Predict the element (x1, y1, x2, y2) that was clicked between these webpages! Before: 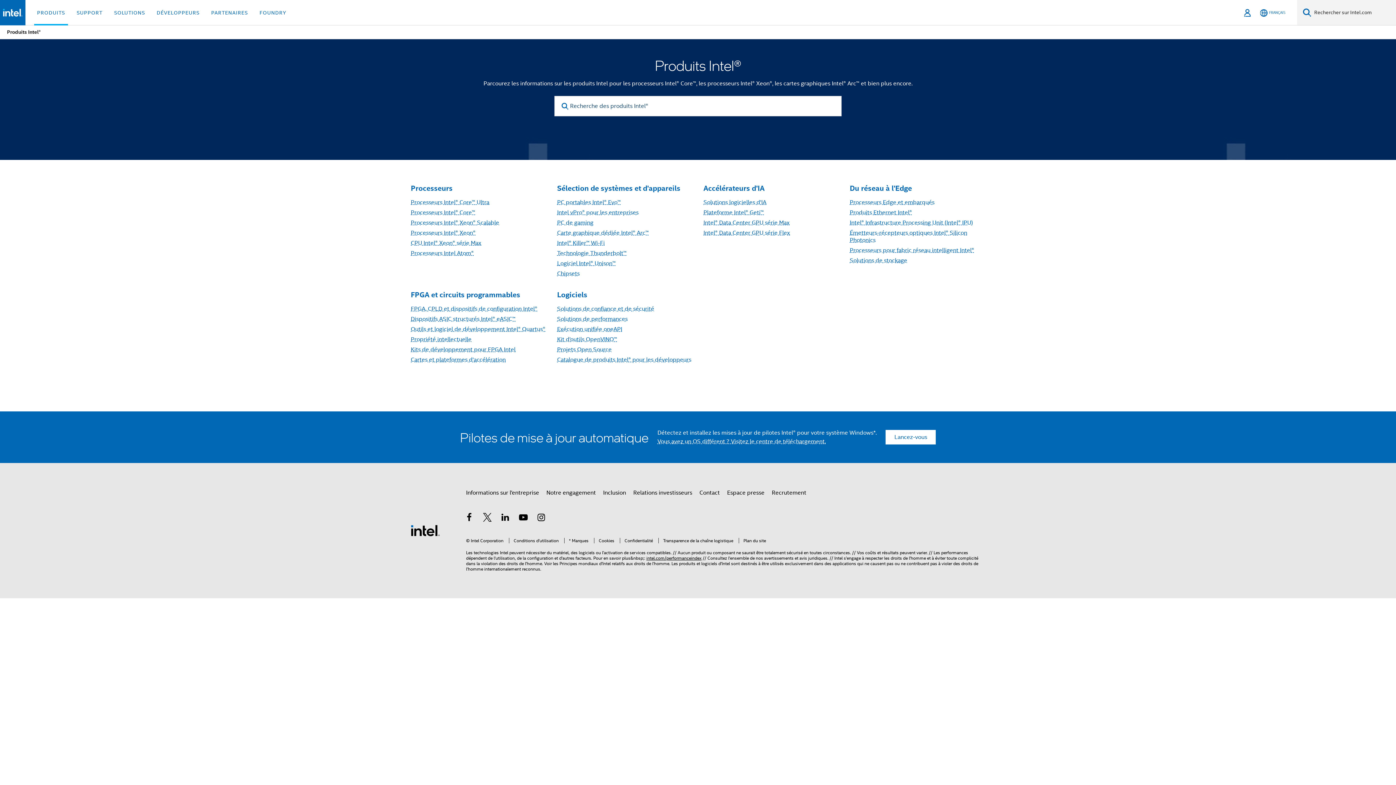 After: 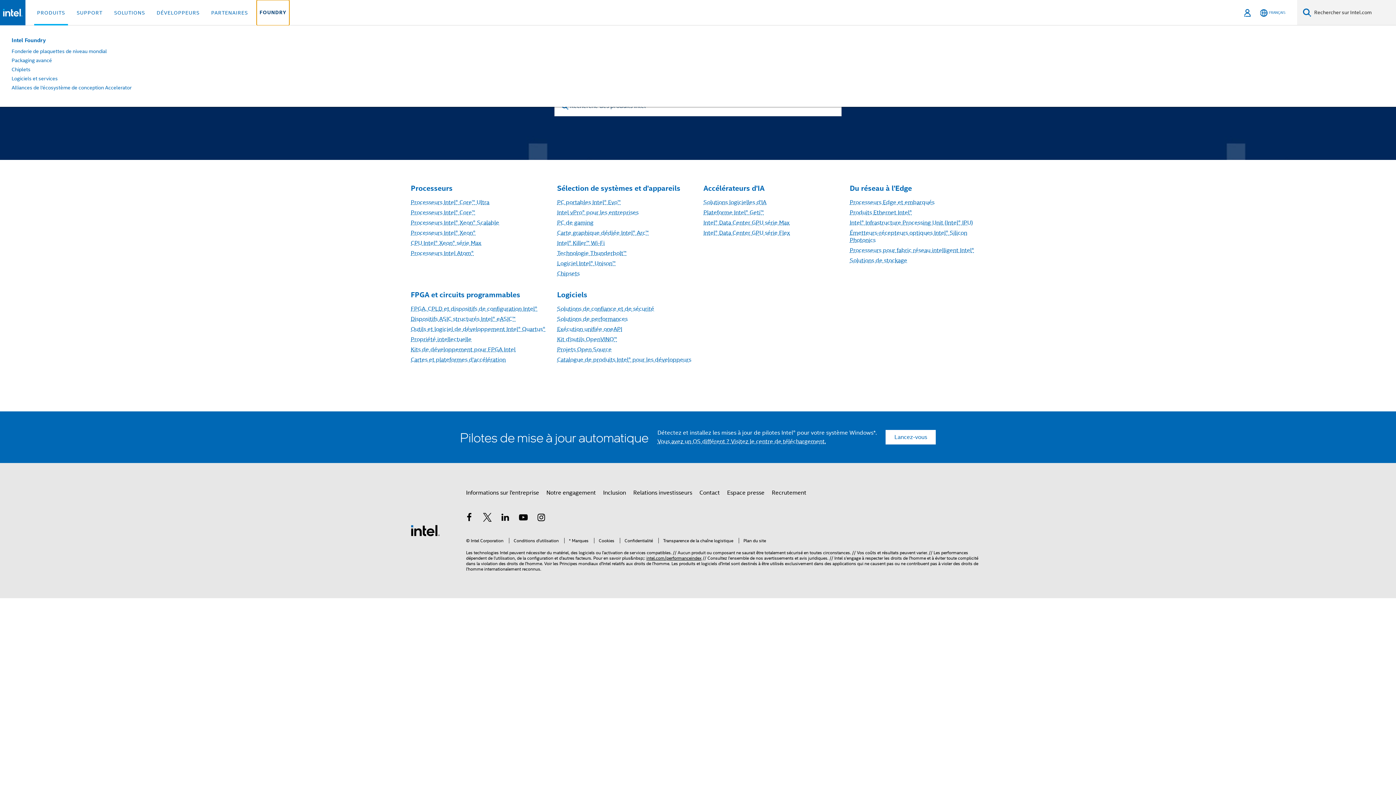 Action: label: FOUNDRY bbox: (256, 0, 289, 25)